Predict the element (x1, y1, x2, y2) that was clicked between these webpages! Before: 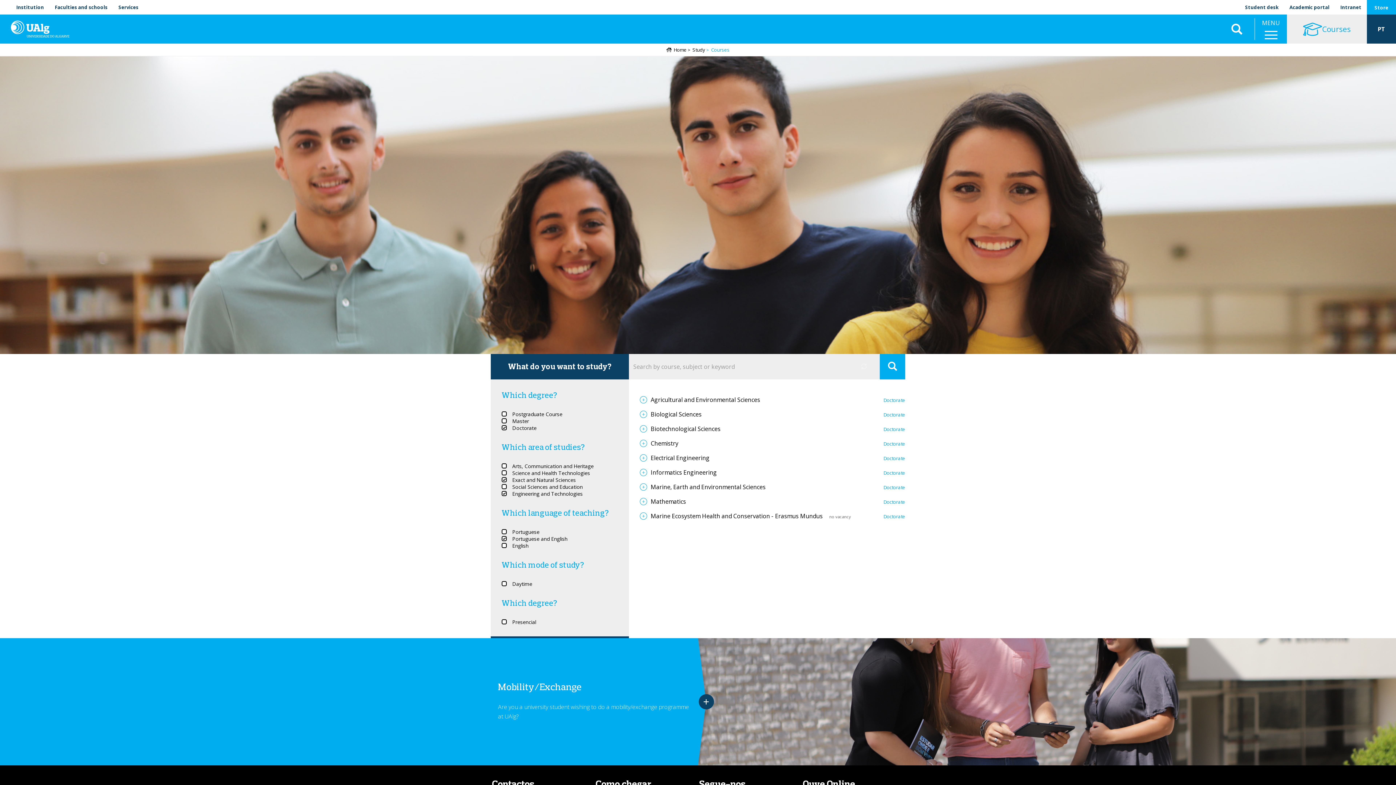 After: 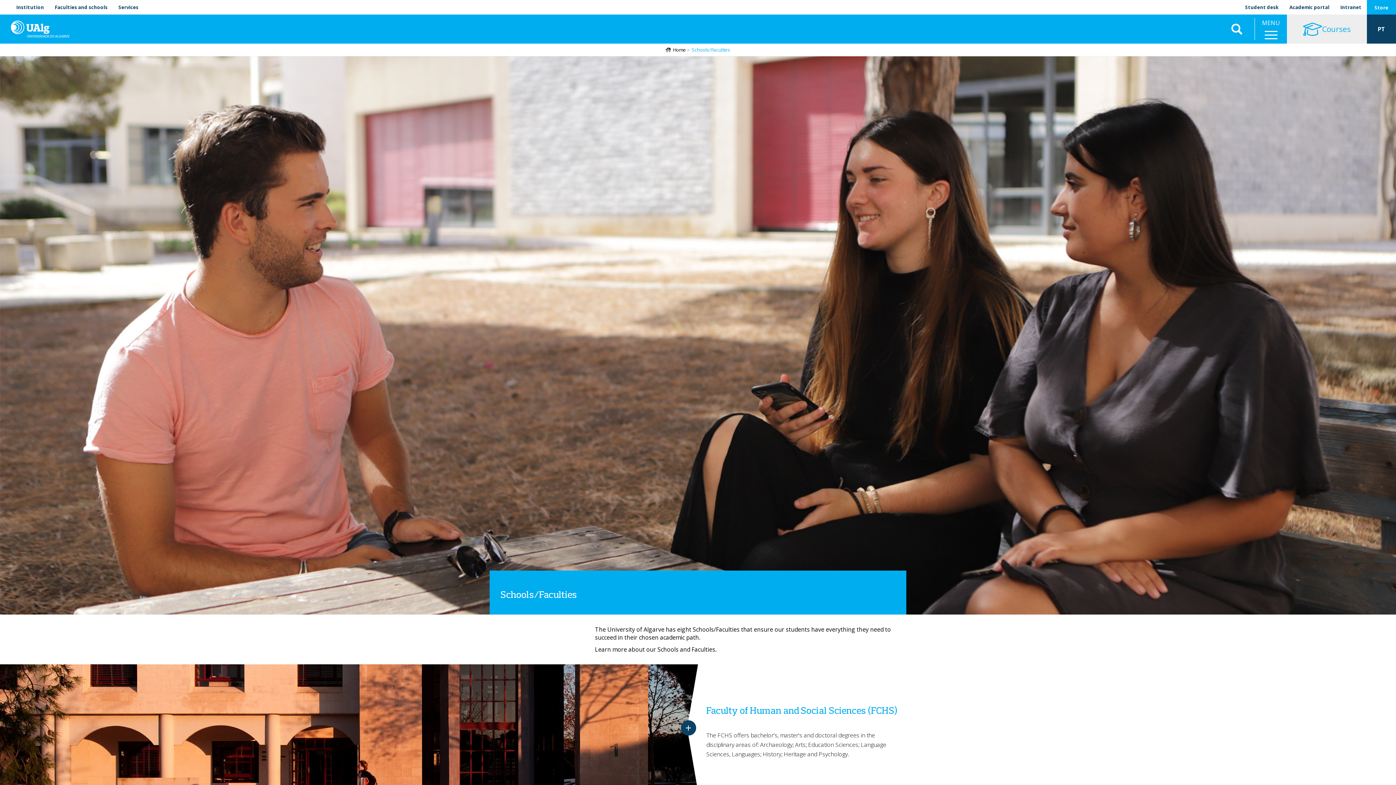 Action: bbox: (49, 4, 113, 10) label: Faculties and schools